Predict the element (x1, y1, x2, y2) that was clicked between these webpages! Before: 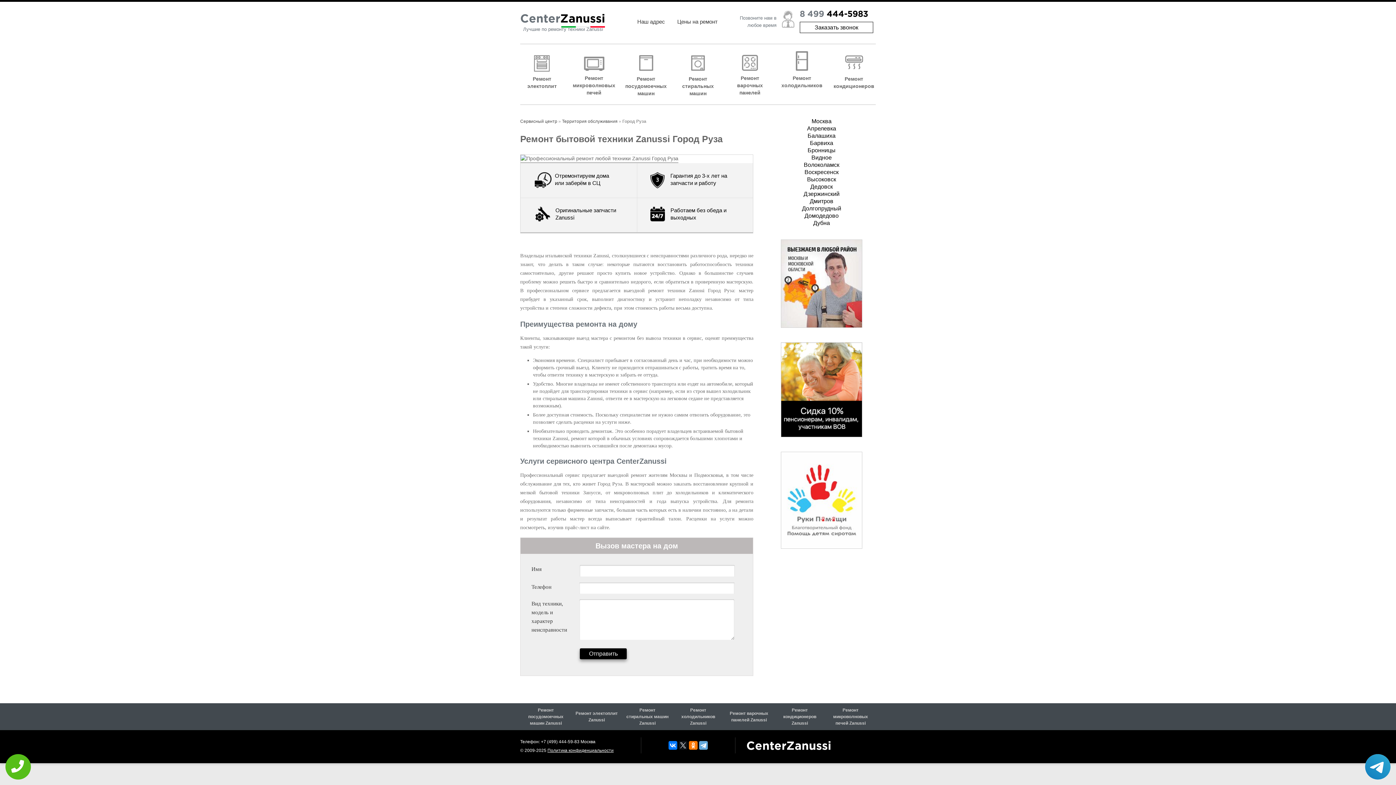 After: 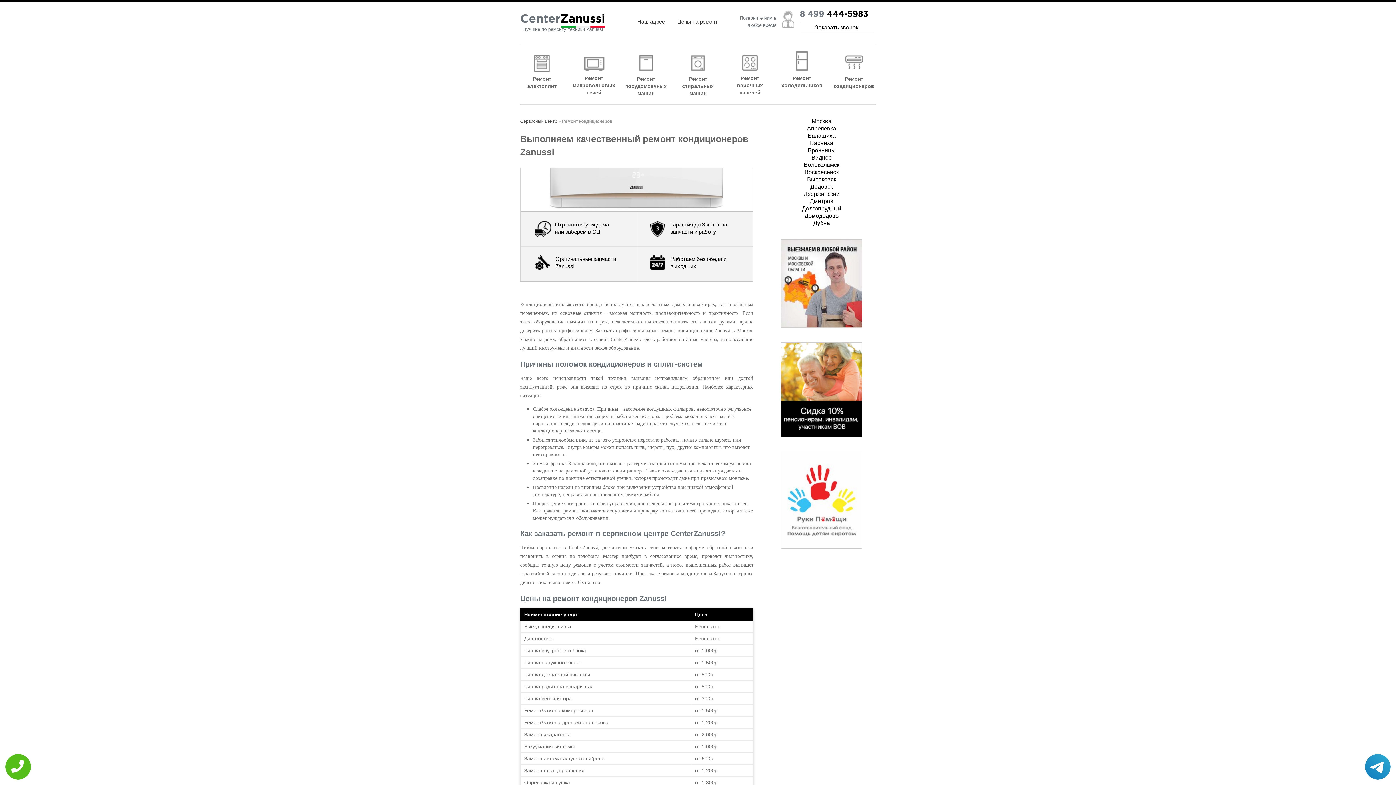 Action: bbox: (774, 703, 825, 730) label: Ремонт кондиционеров Zanussi